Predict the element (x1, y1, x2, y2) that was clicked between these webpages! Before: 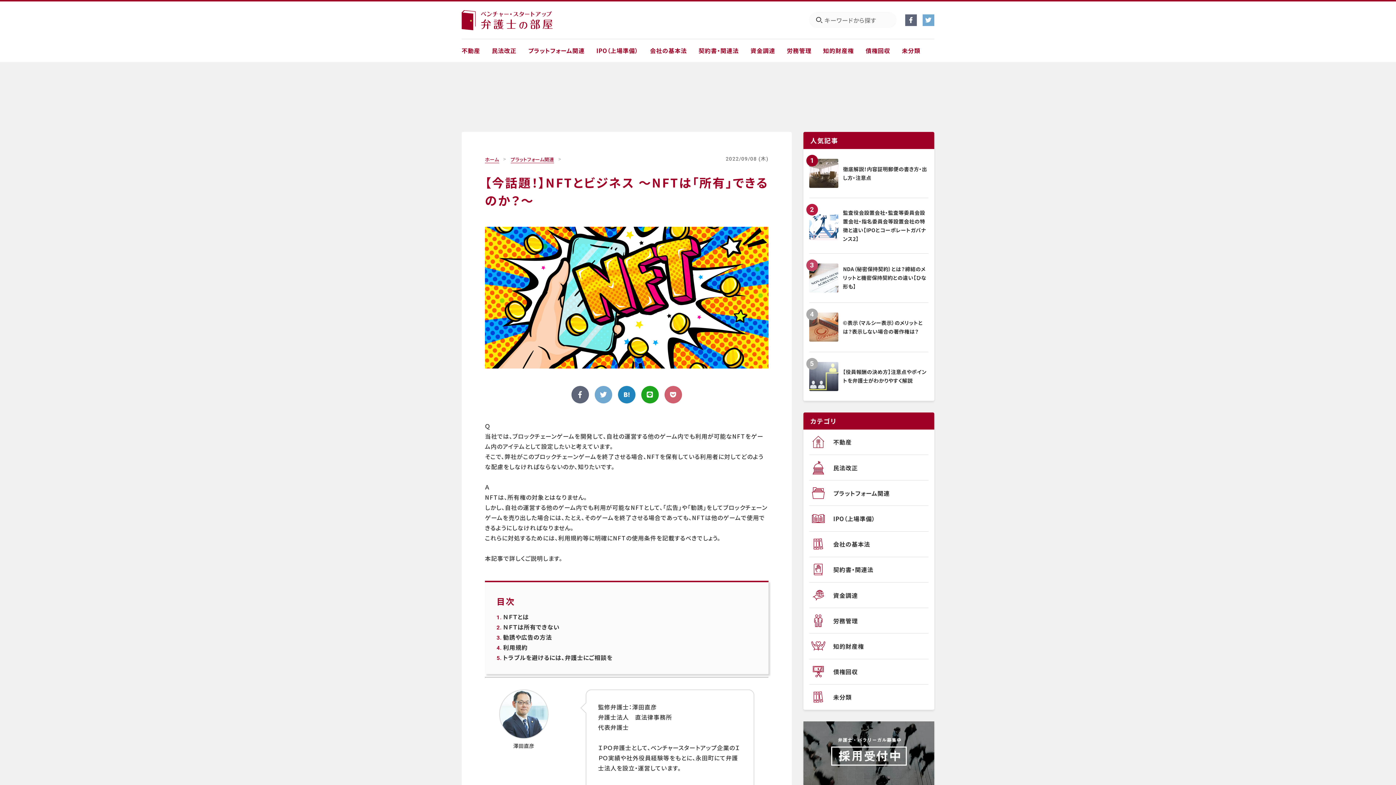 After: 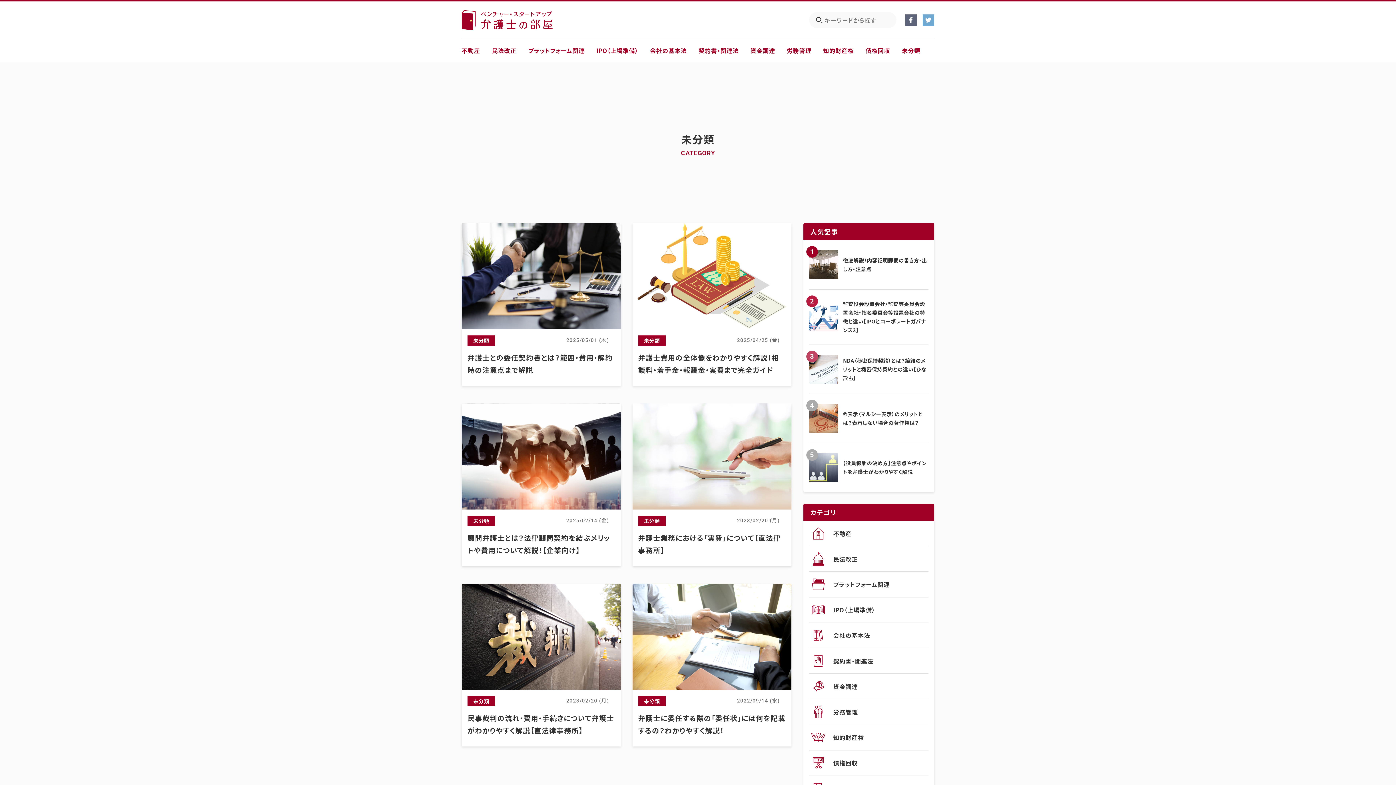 Action: bbox: (809, 684, 928, 710) label: 	未分類